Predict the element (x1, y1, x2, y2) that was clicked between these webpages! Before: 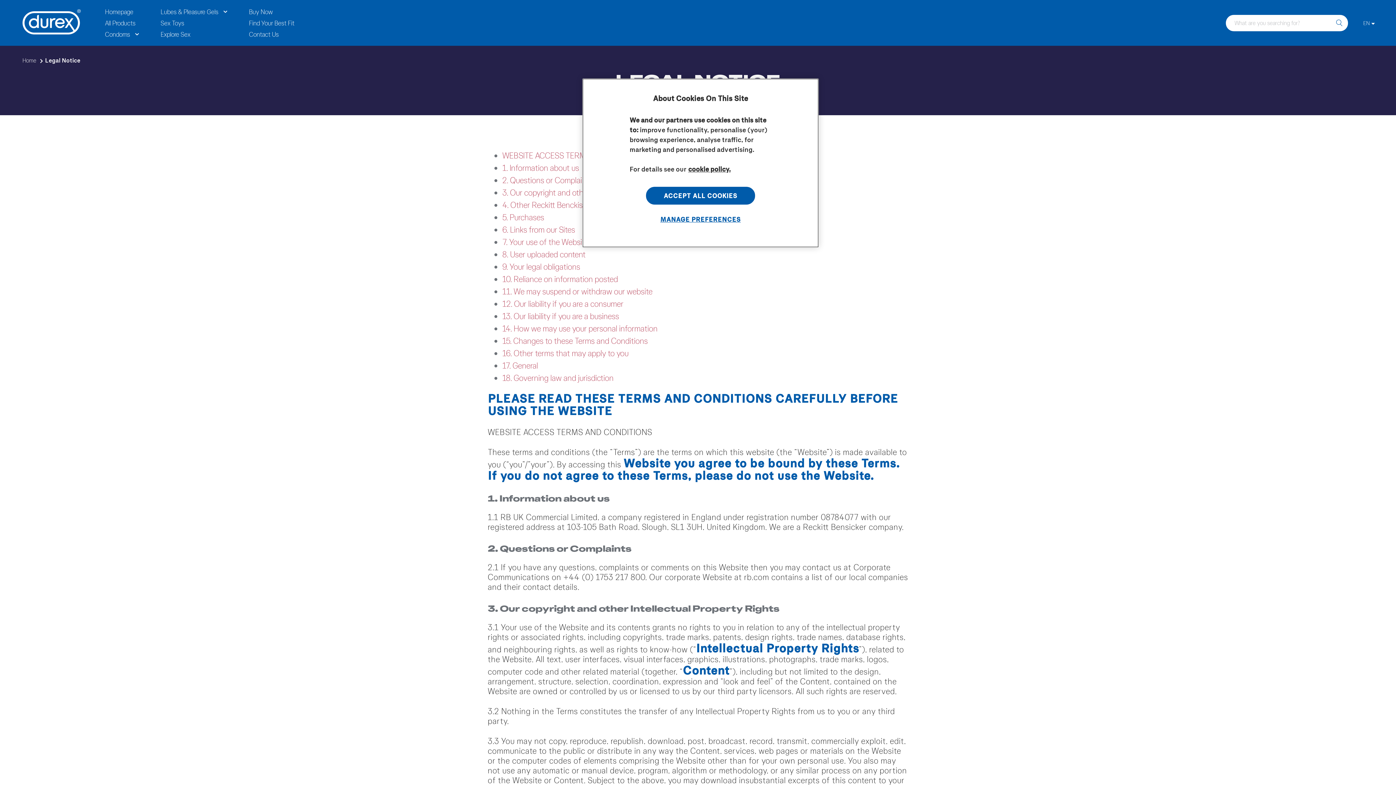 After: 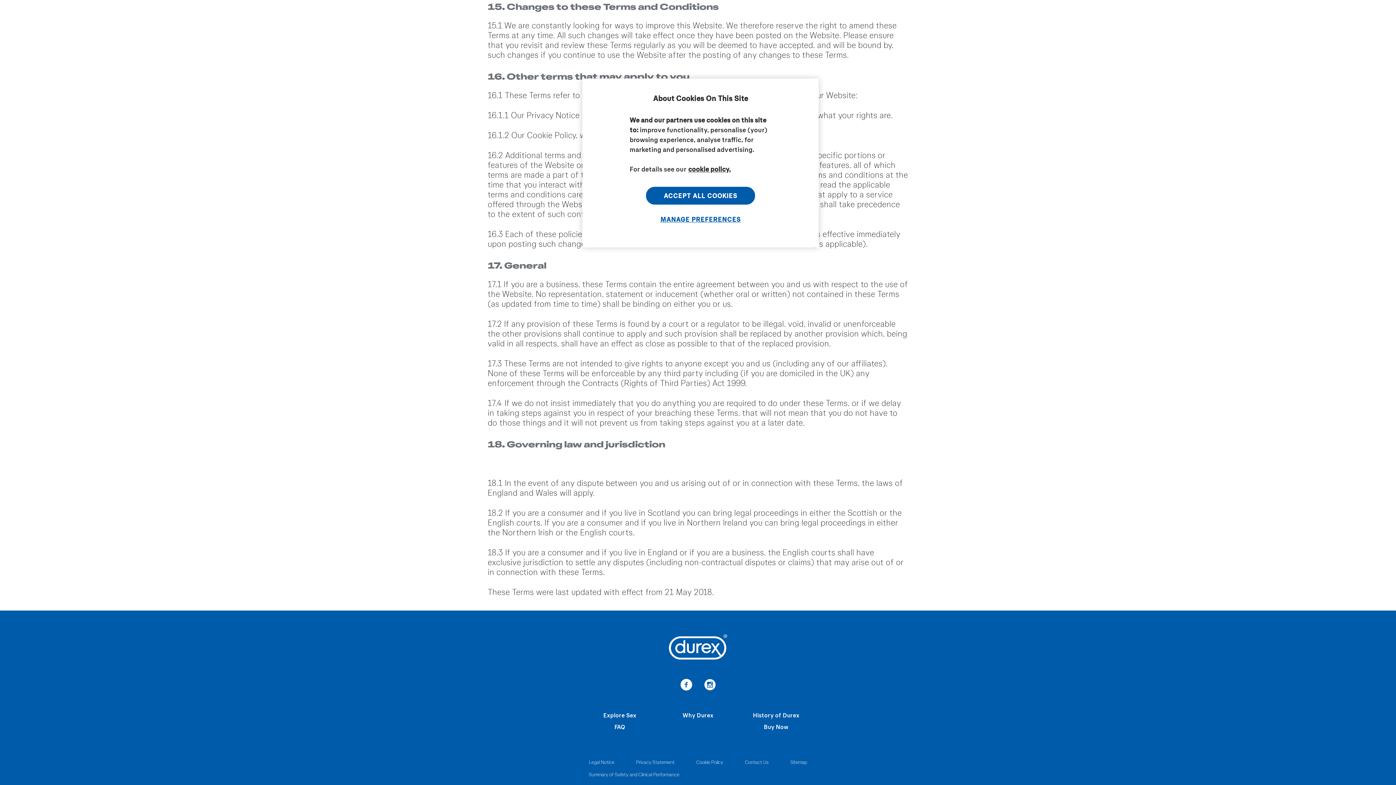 Action: label: 15. Changes to these Terms and Conditions bbox: (502, 335, 648, 345)